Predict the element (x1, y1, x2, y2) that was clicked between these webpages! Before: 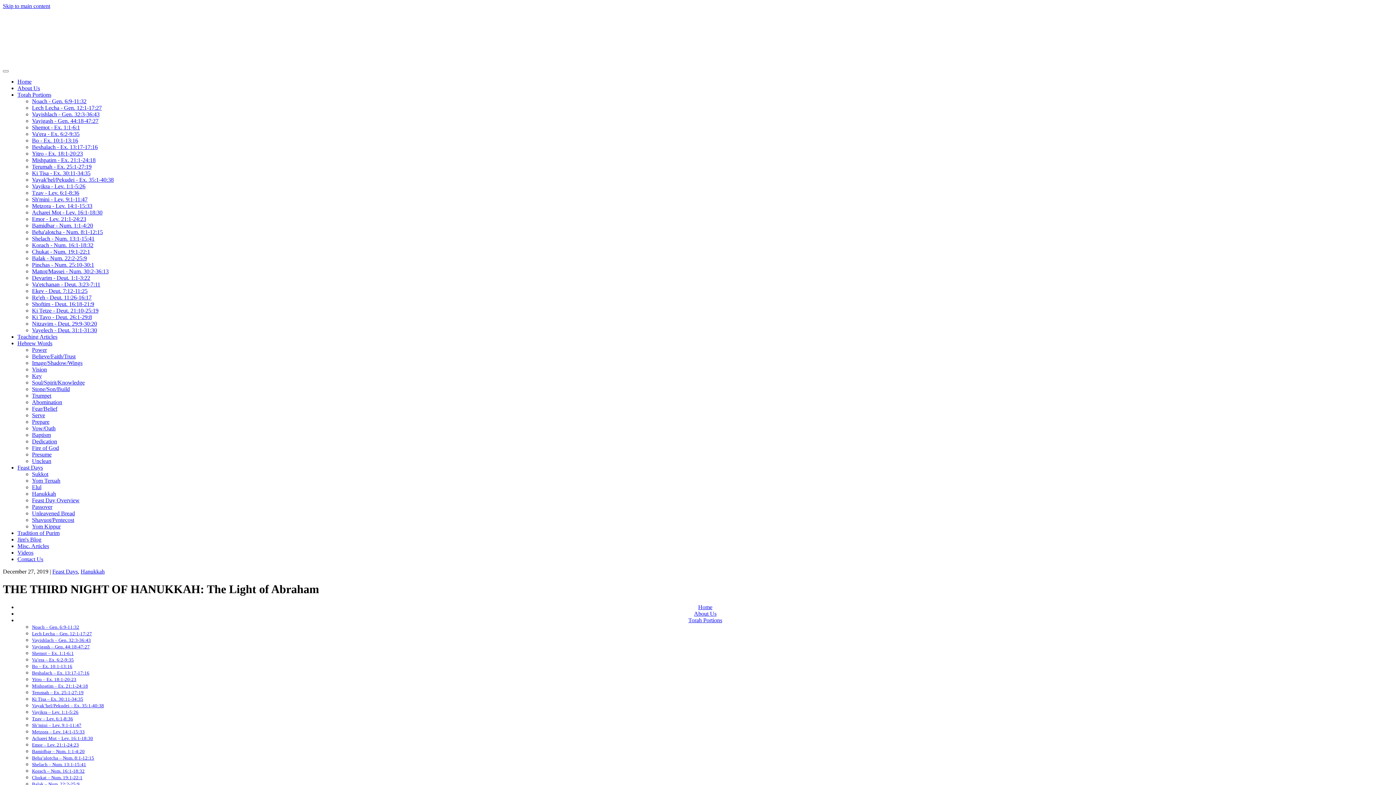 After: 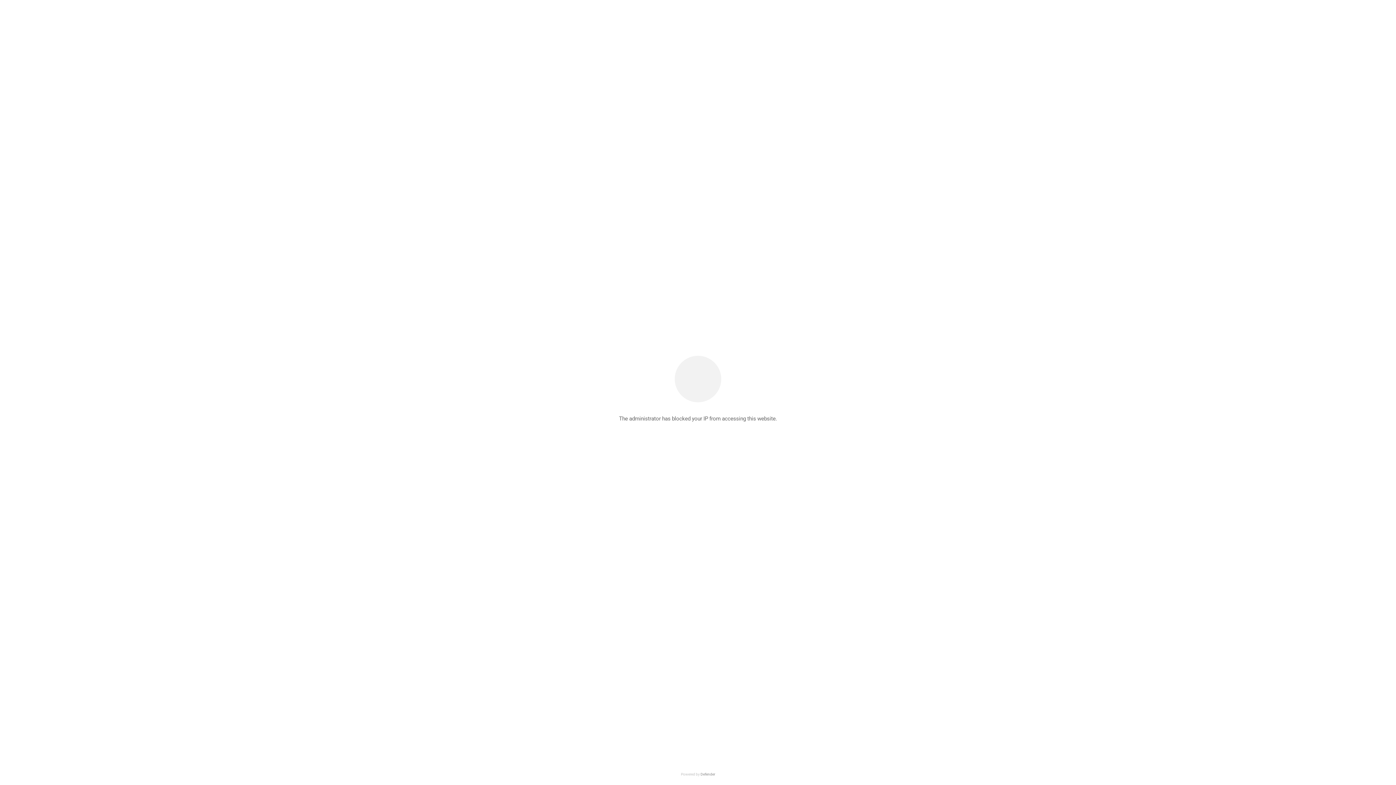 Action: label: Soul/Spirit/Knowledge bbox: (32, 379, 84, 385)